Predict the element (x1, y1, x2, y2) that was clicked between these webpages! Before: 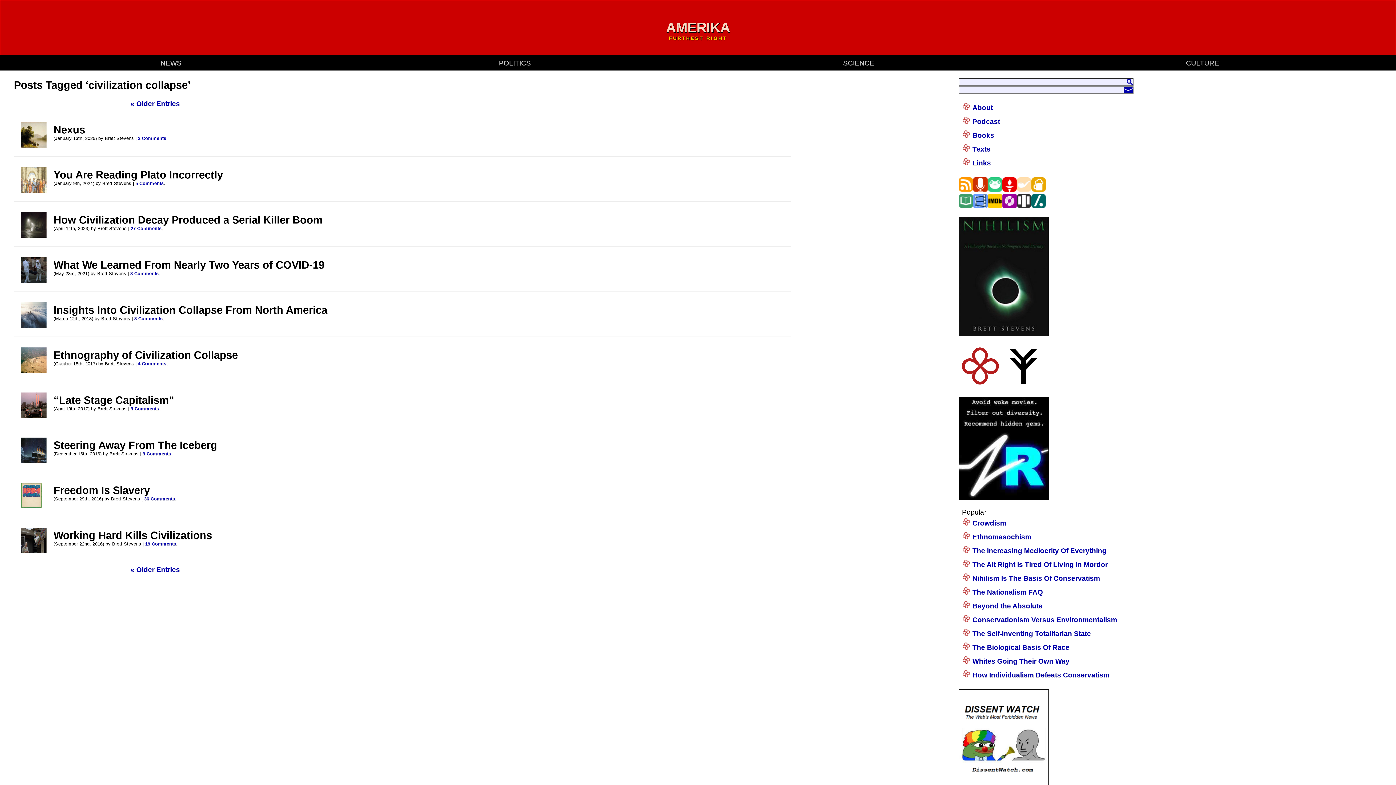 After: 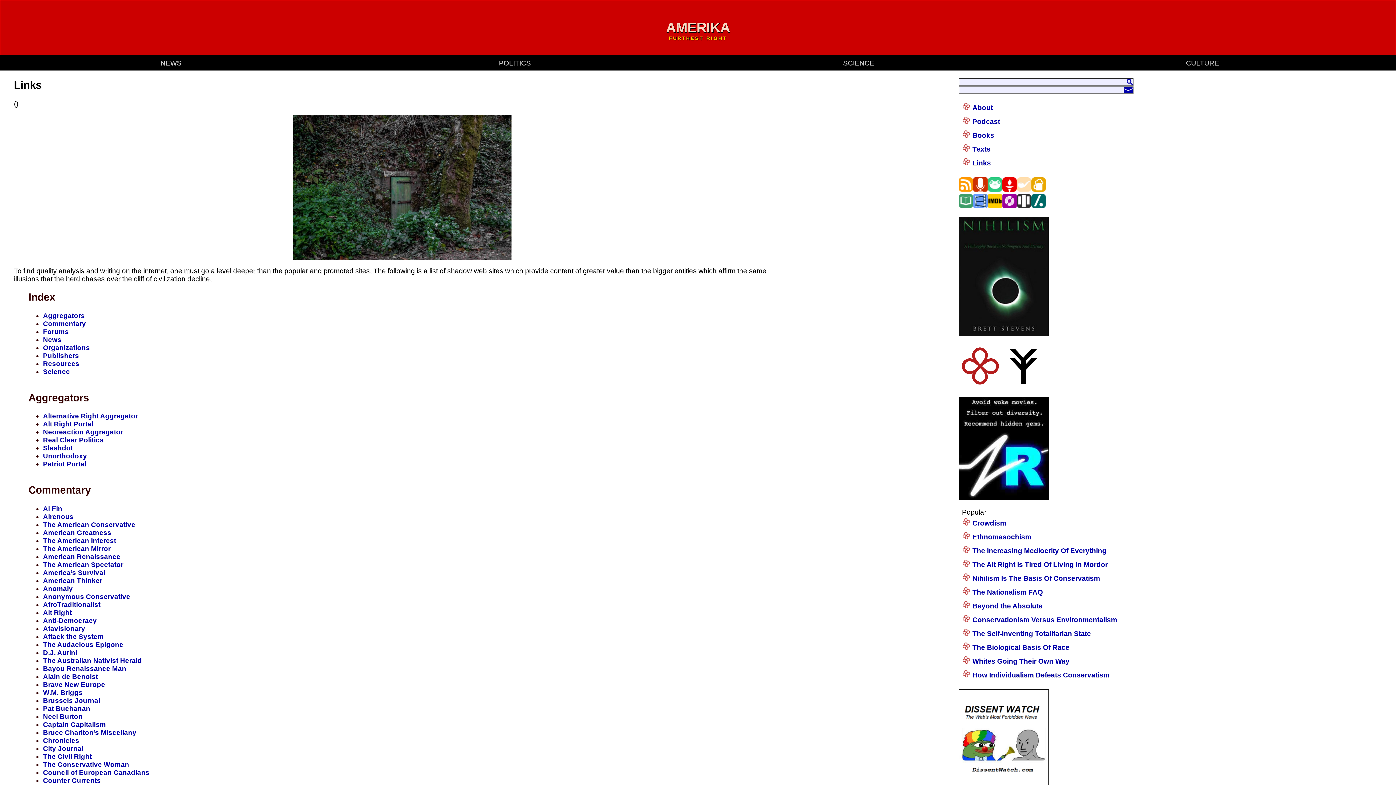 Action: bbox: (972, 159, 991, 167) label: Links